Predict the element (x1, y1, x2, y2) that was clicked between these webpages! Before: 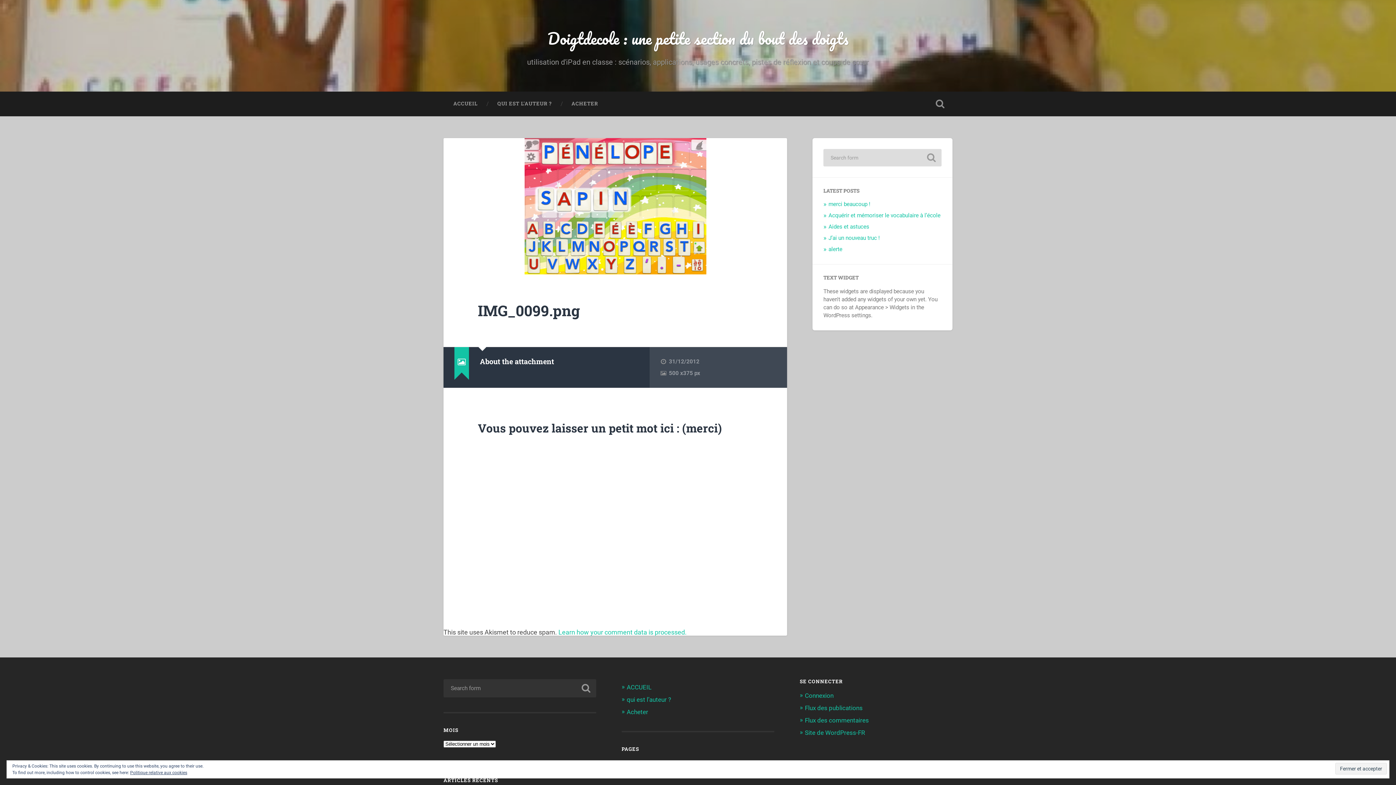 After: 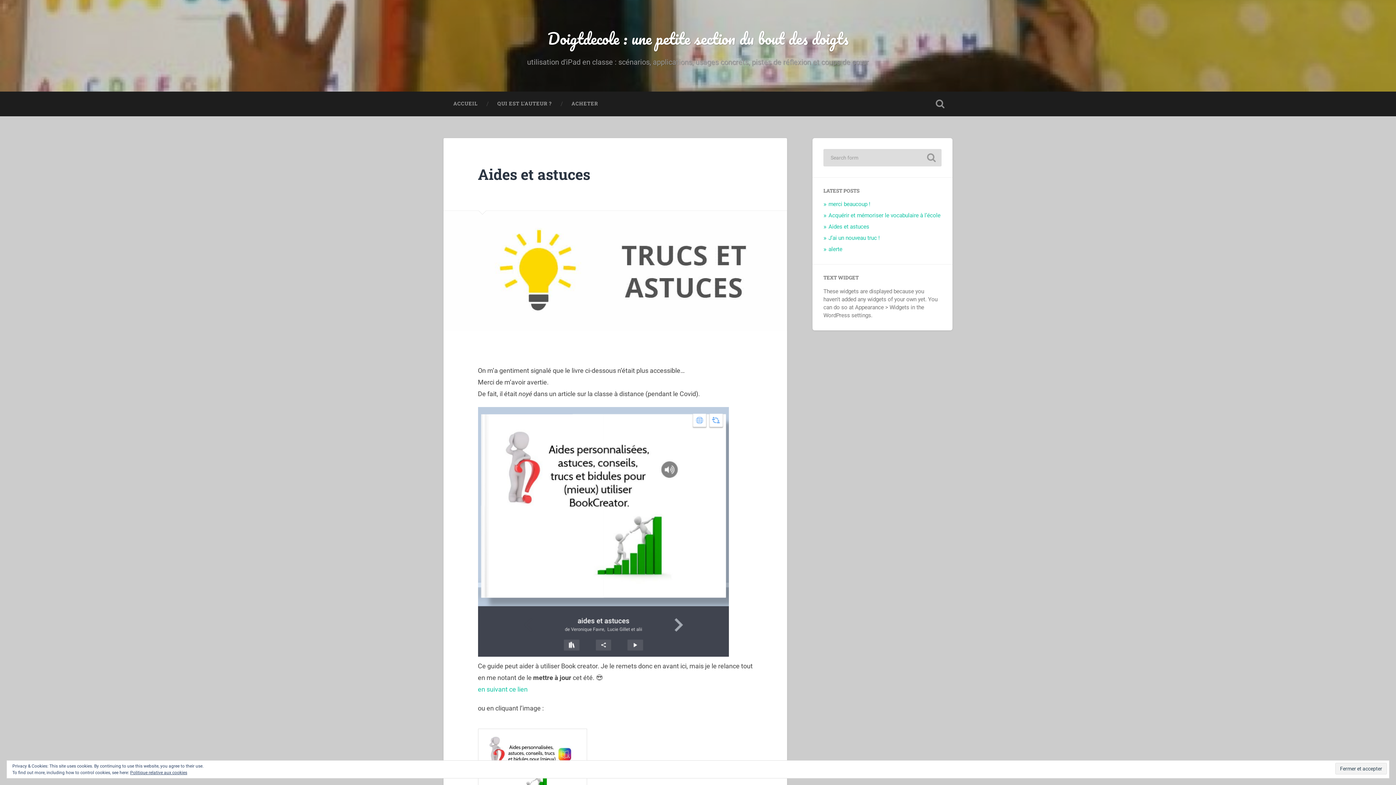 Action: bbox: (828, 223, 869, 230) label: Aides et astuces